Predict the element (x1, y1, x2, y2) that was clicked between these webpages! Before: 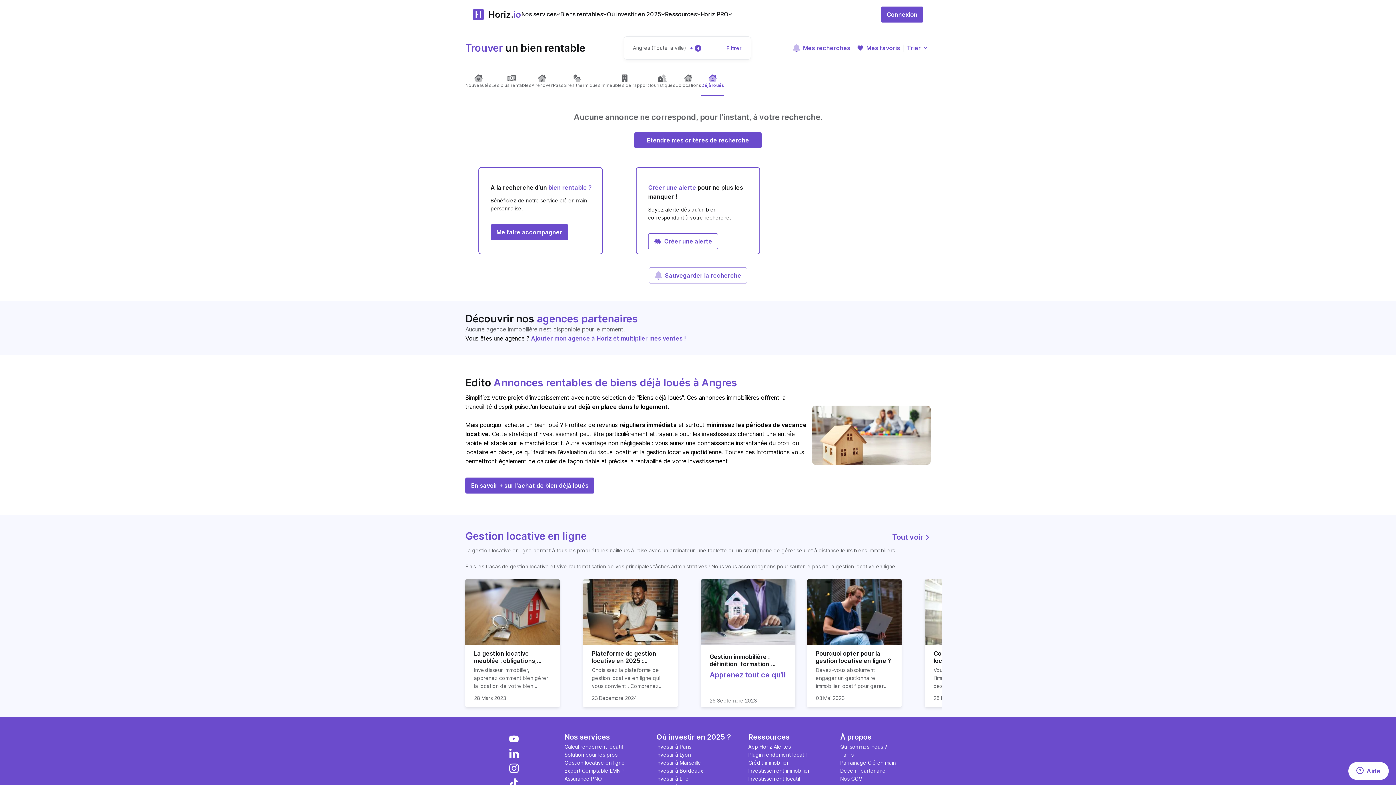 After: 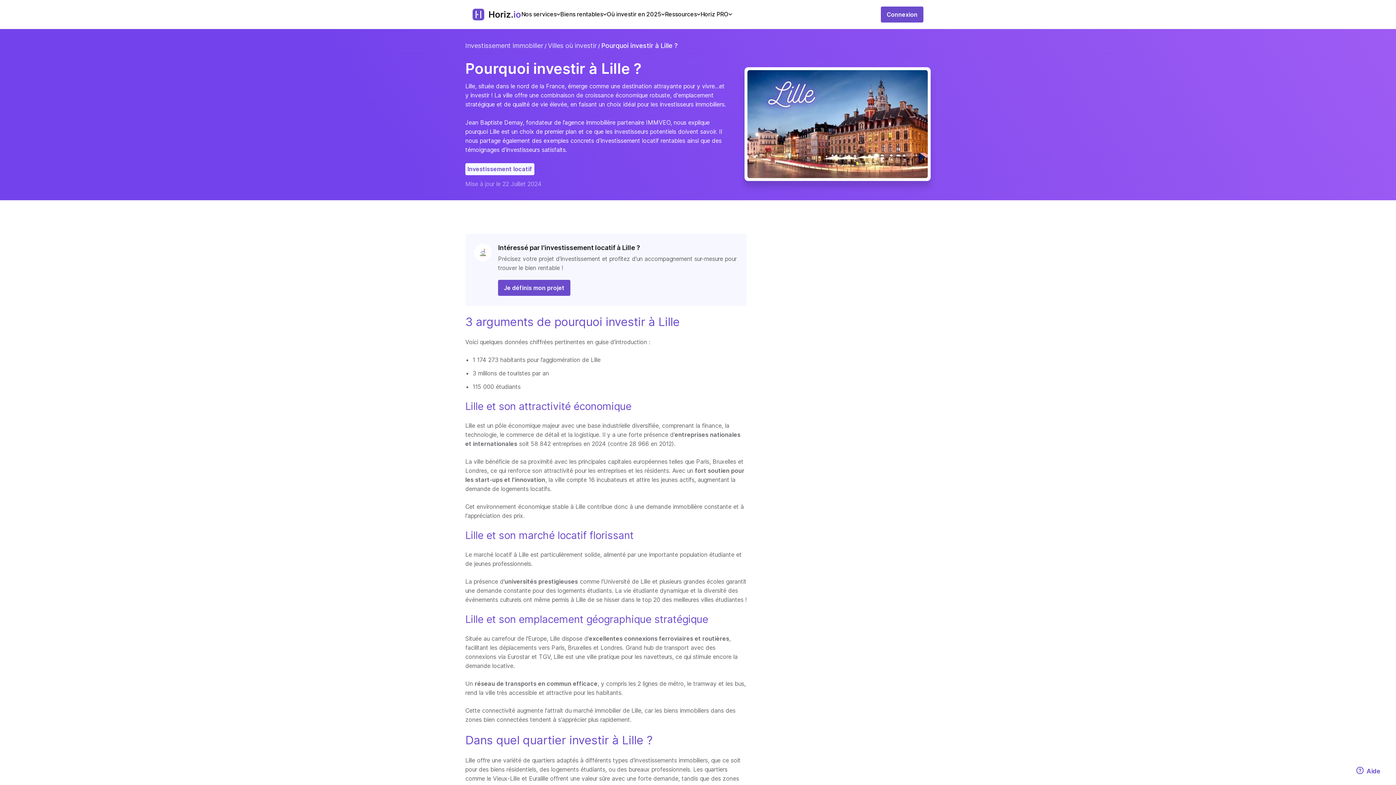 Action: bbox: (656, 775, 739, 783) label: Investir à Lille